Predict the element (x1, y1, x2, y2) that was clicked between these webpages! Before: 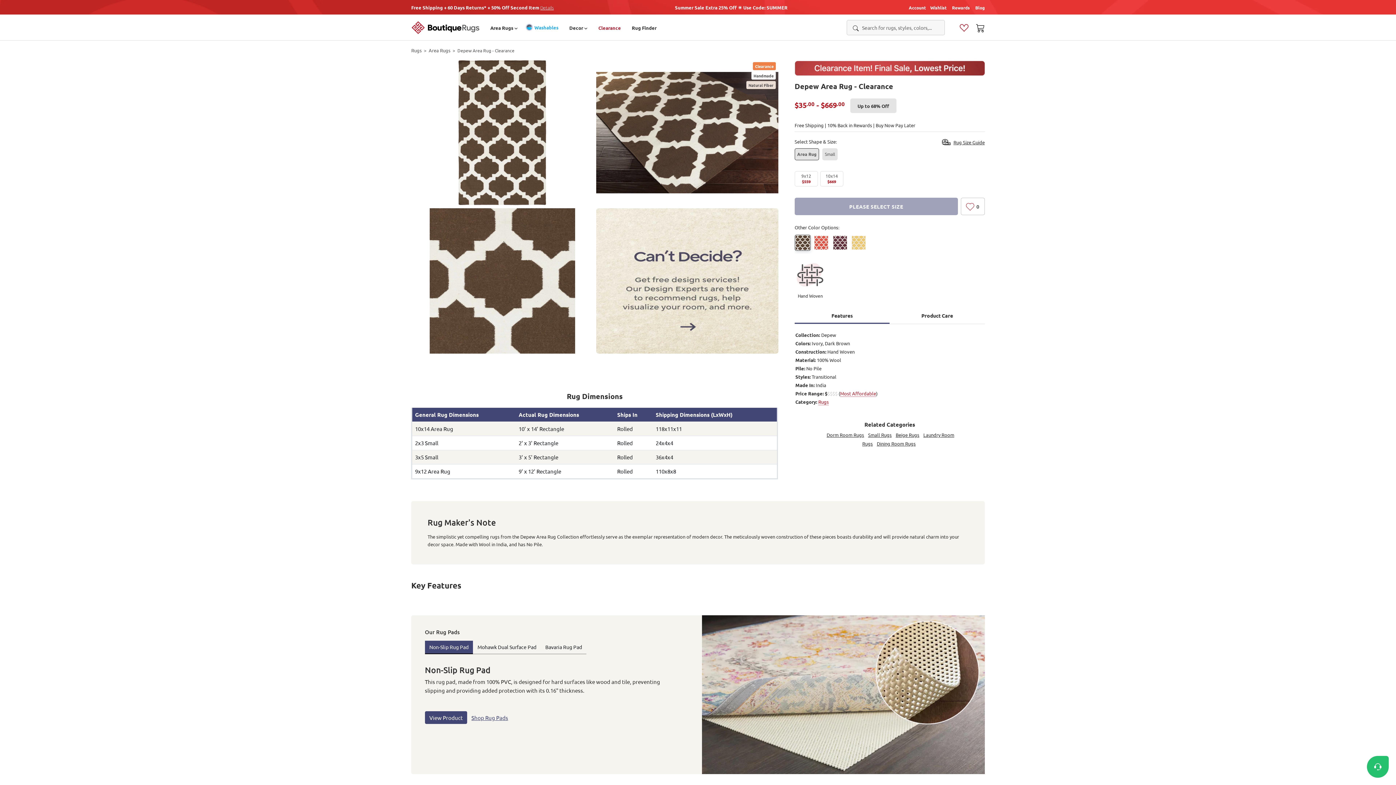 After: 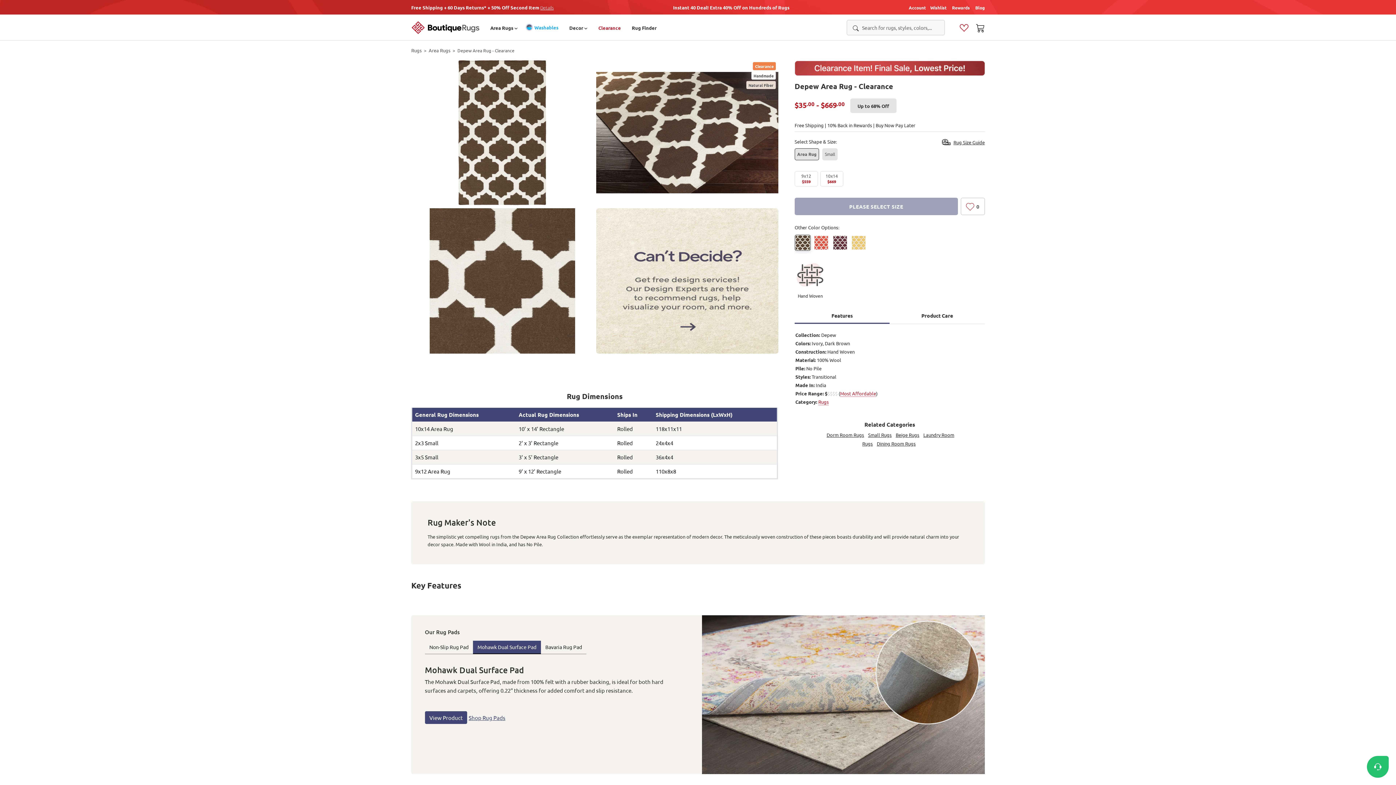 Action: bbox: (473, 641, 541, 653) label: Mohawk Dual Surface Pad